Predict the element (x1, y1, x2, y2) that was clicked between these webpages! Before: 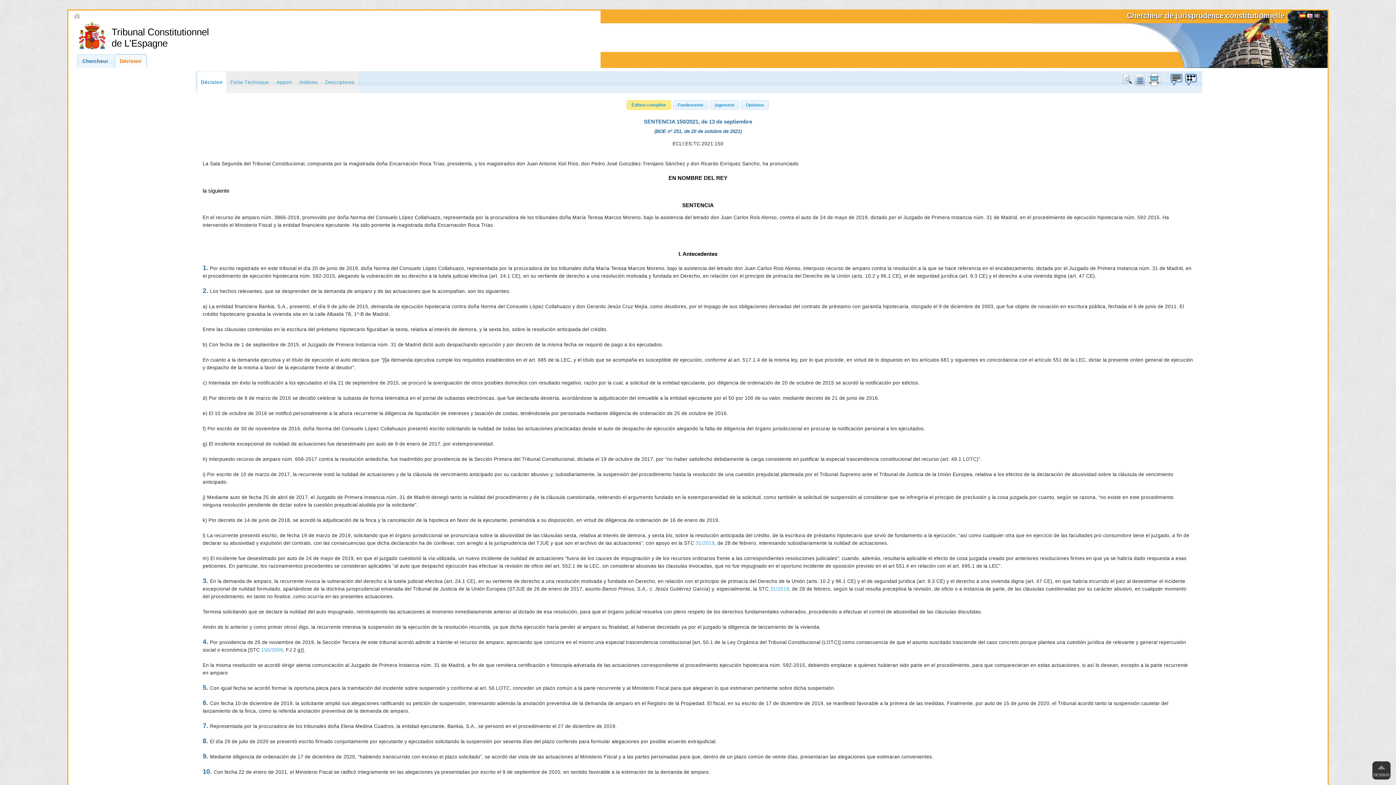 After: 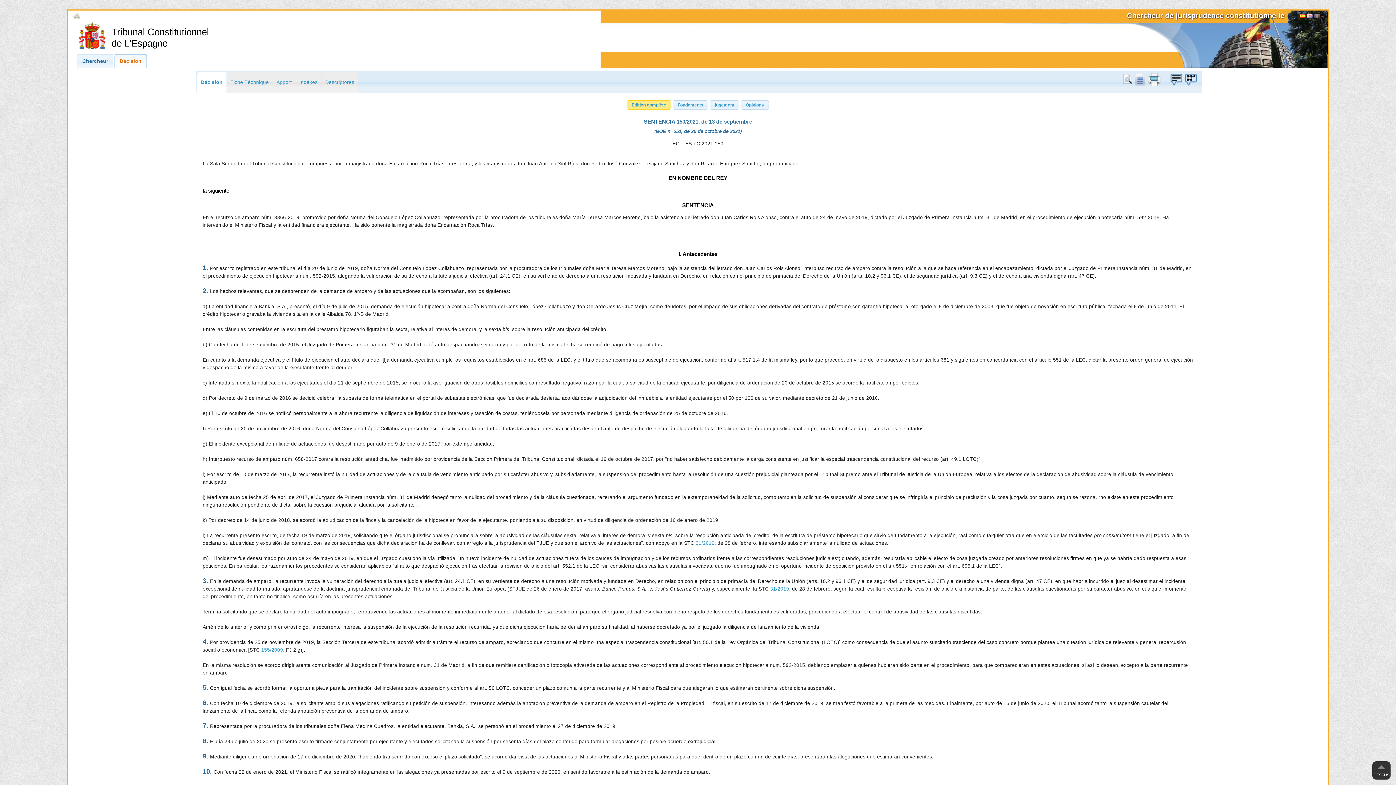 Action: label: print bbox: (1148, 73, 1161, 86)